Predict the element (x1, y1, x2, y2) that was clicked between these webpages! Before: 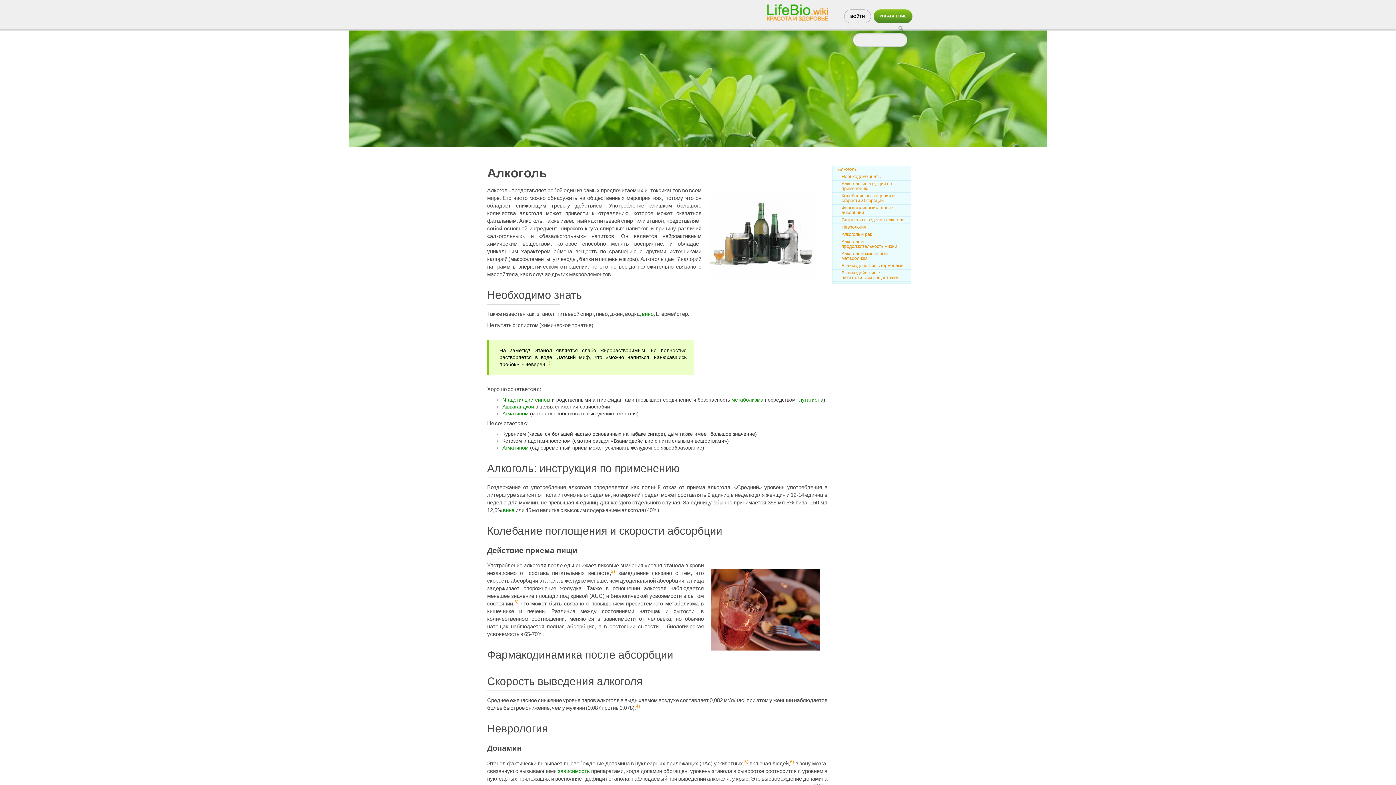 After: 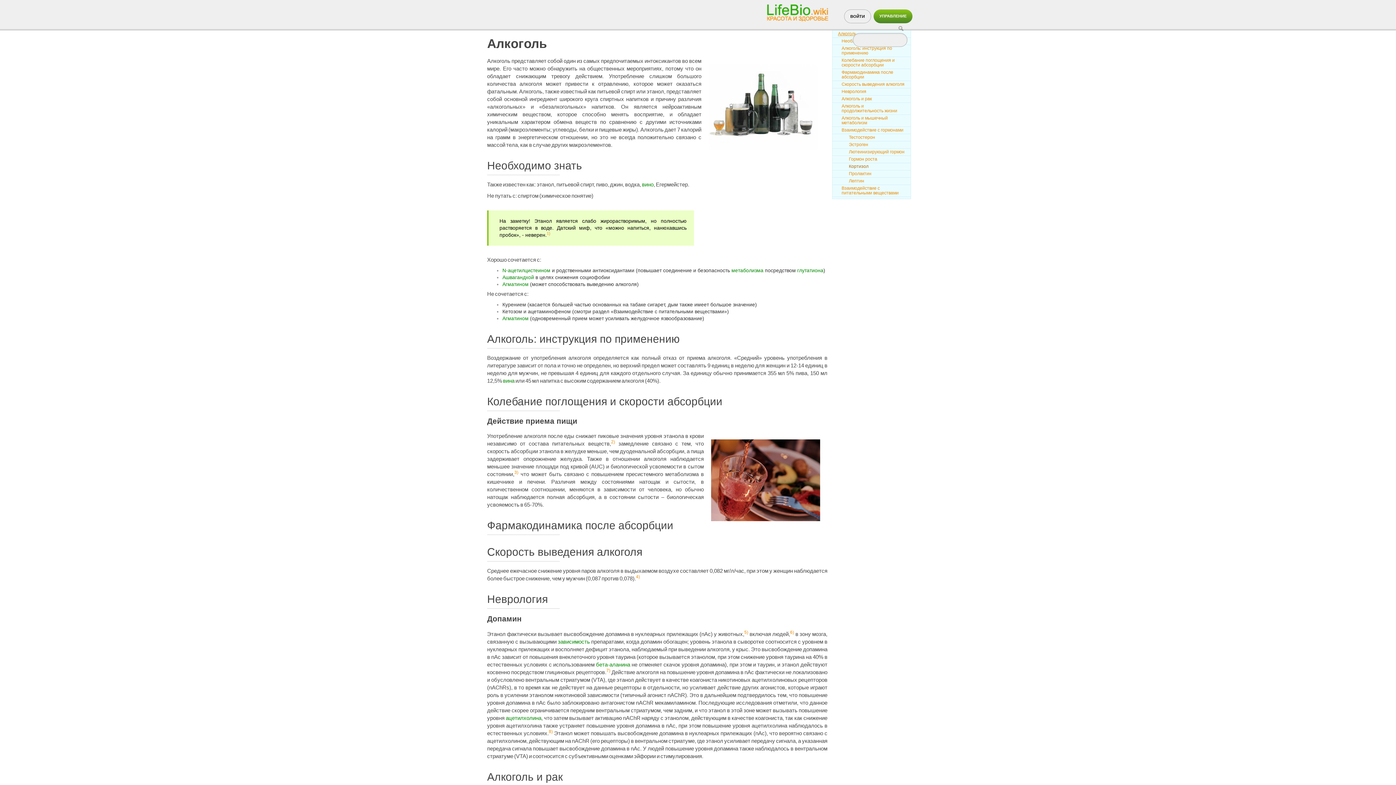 Action: bbox: (832, 166, 910, 173) label: Алкоголь